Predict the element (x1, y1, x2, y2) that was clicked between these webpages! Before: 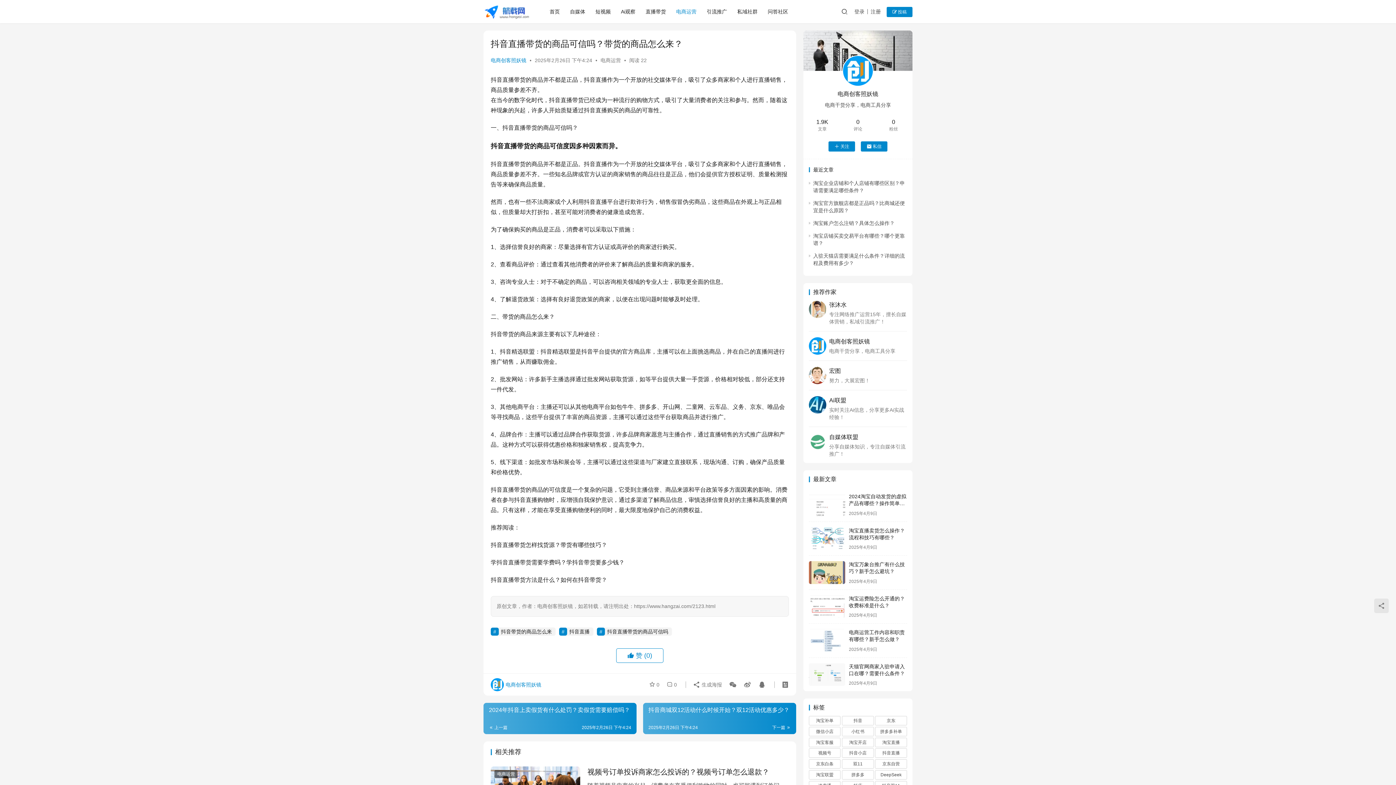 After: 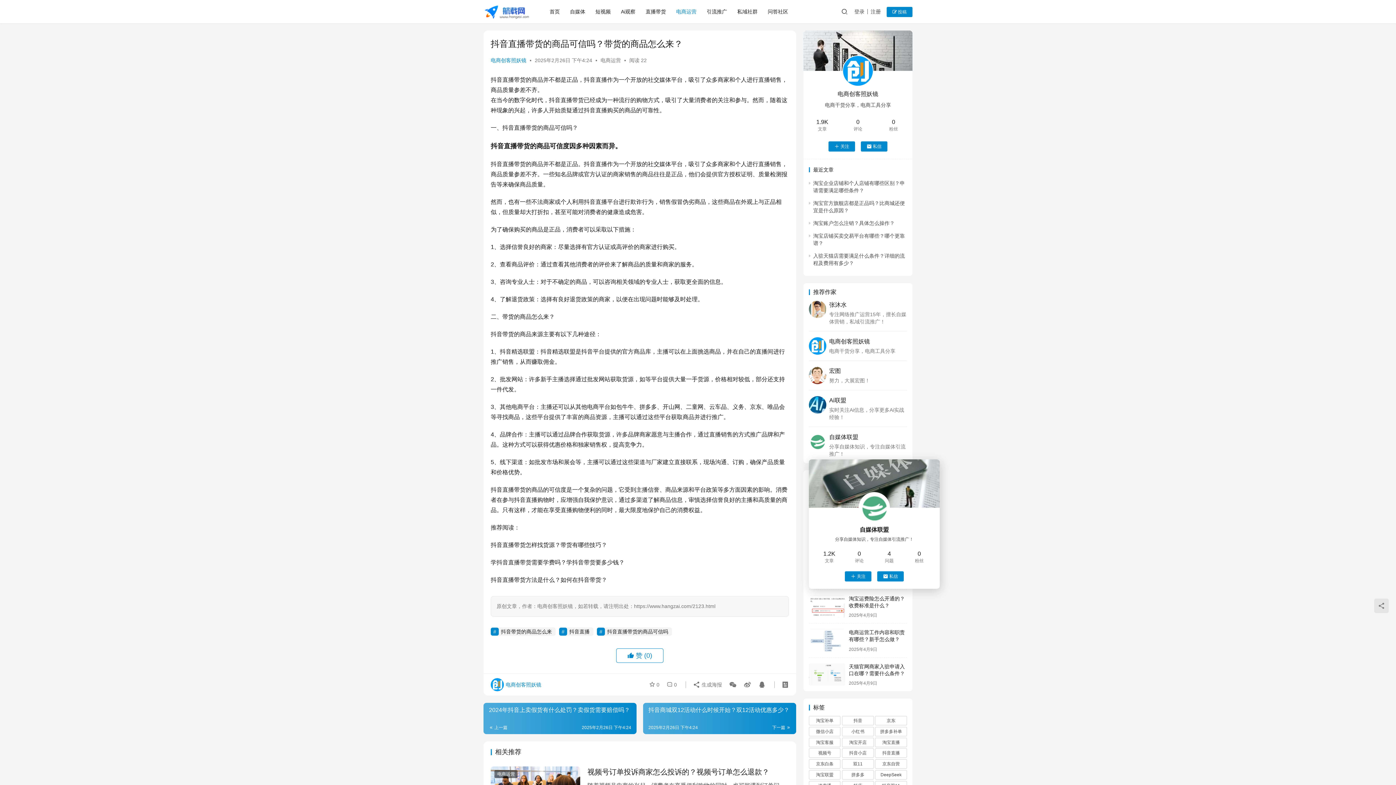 Action: bbox: (809, 433, 829, 457)